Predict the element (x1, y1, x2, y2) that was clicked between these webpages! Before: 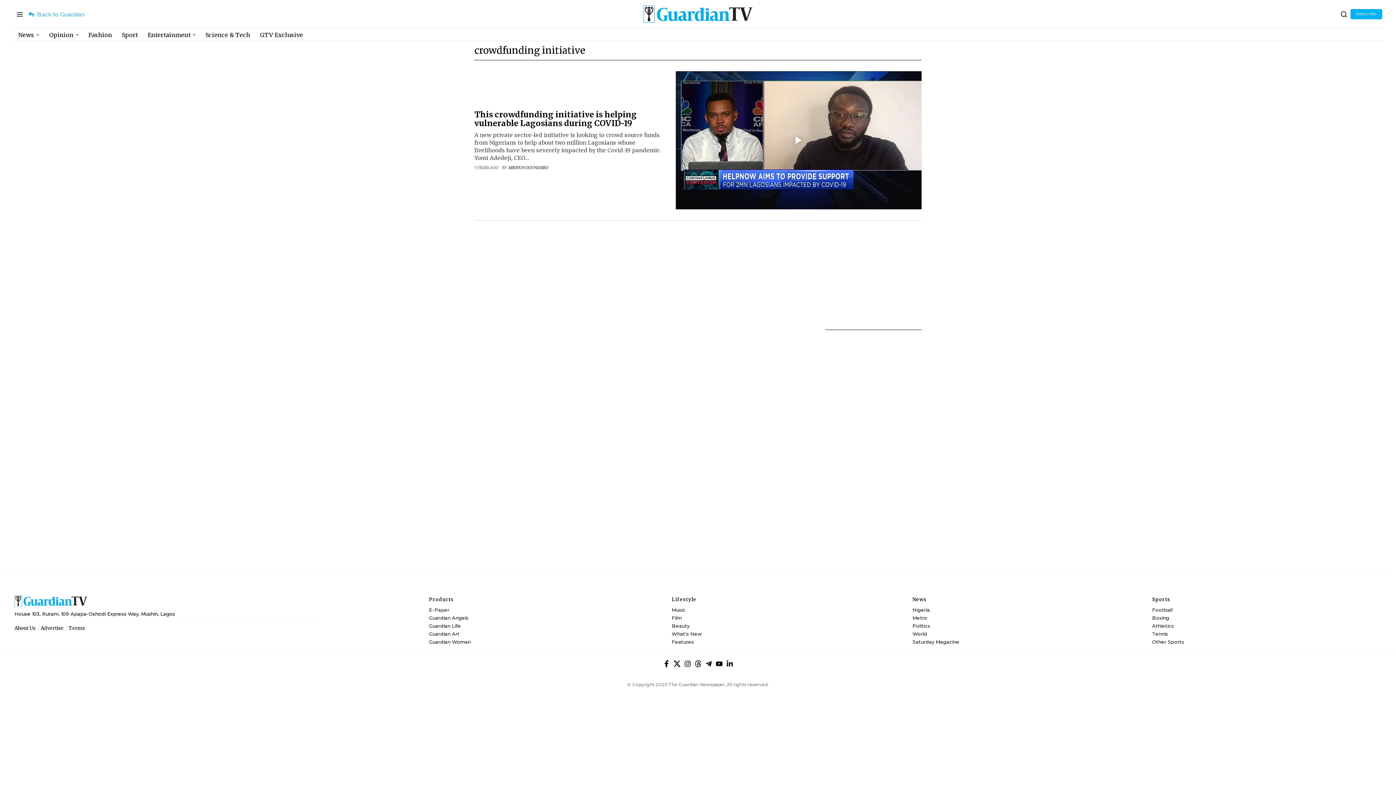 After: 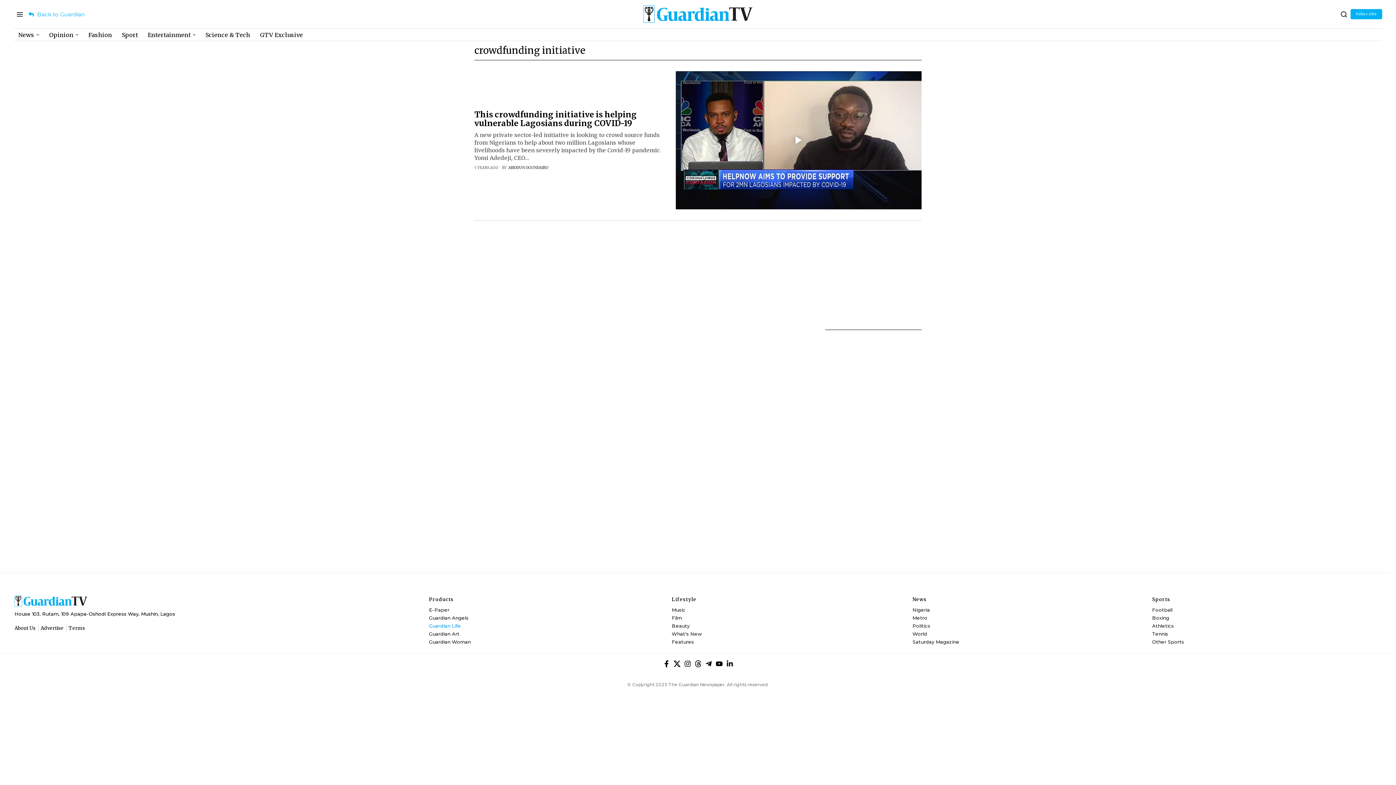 Action: bbox: (429, 623, 606, 629) label: Guardian Life